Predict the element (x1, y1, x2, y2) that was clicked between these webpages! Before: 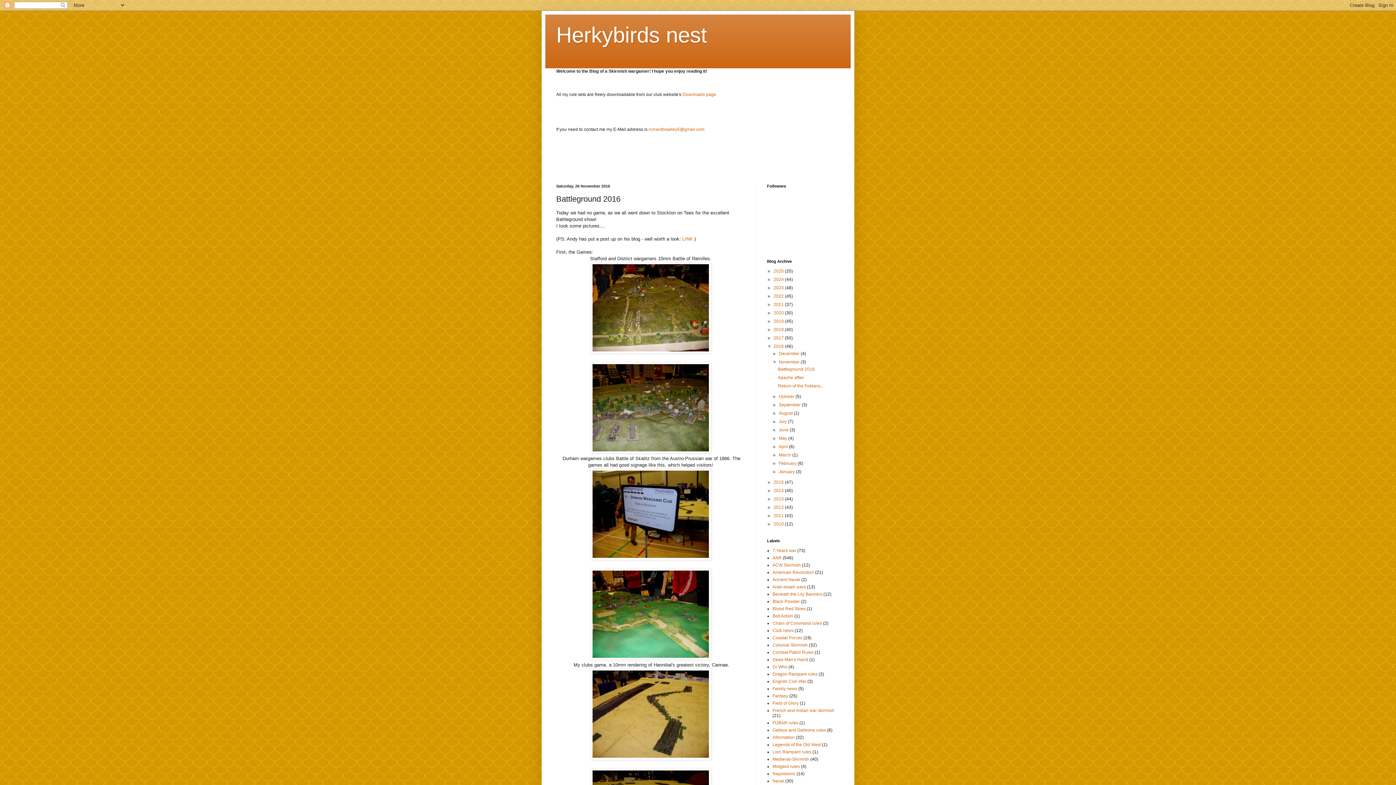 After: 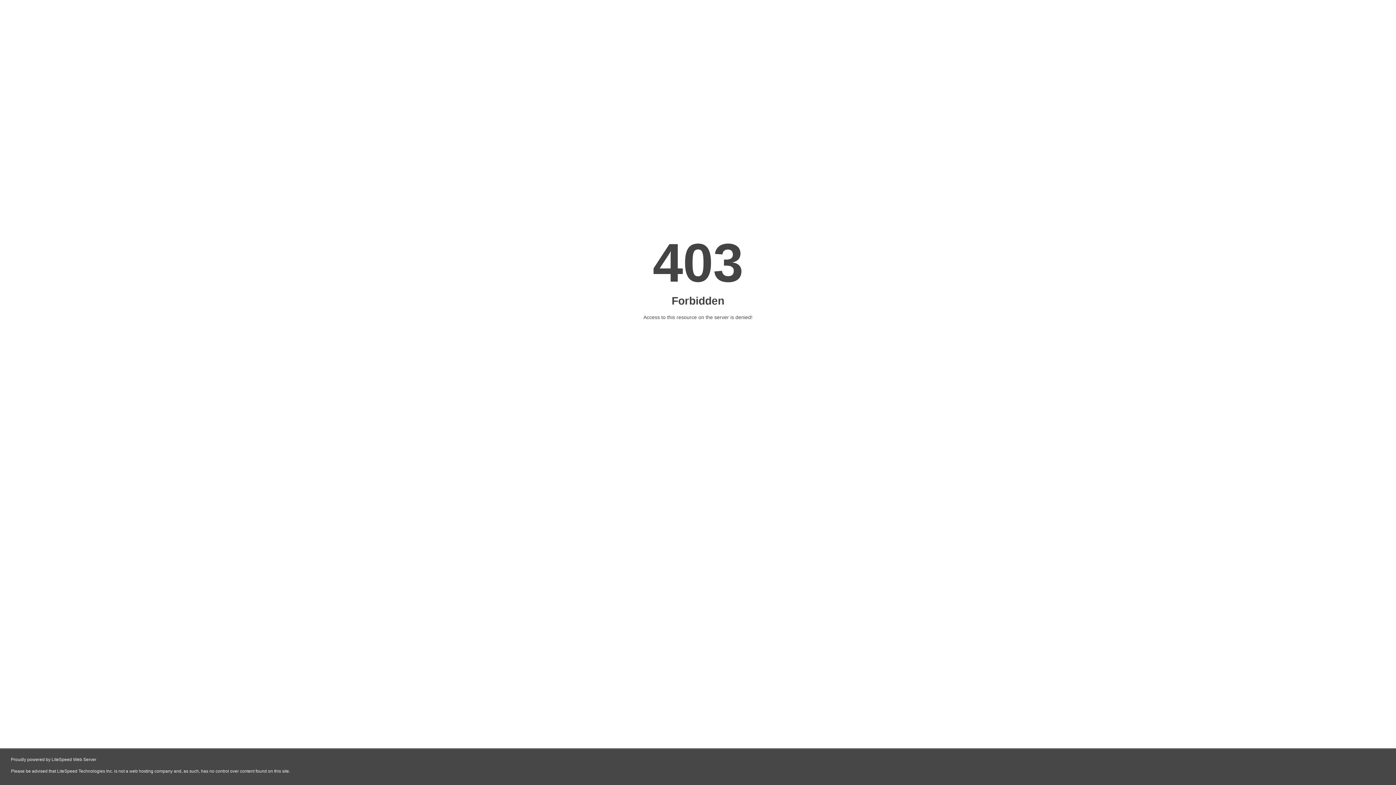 Action: bbox: (682, 92, 716, 97) label: Downloads page